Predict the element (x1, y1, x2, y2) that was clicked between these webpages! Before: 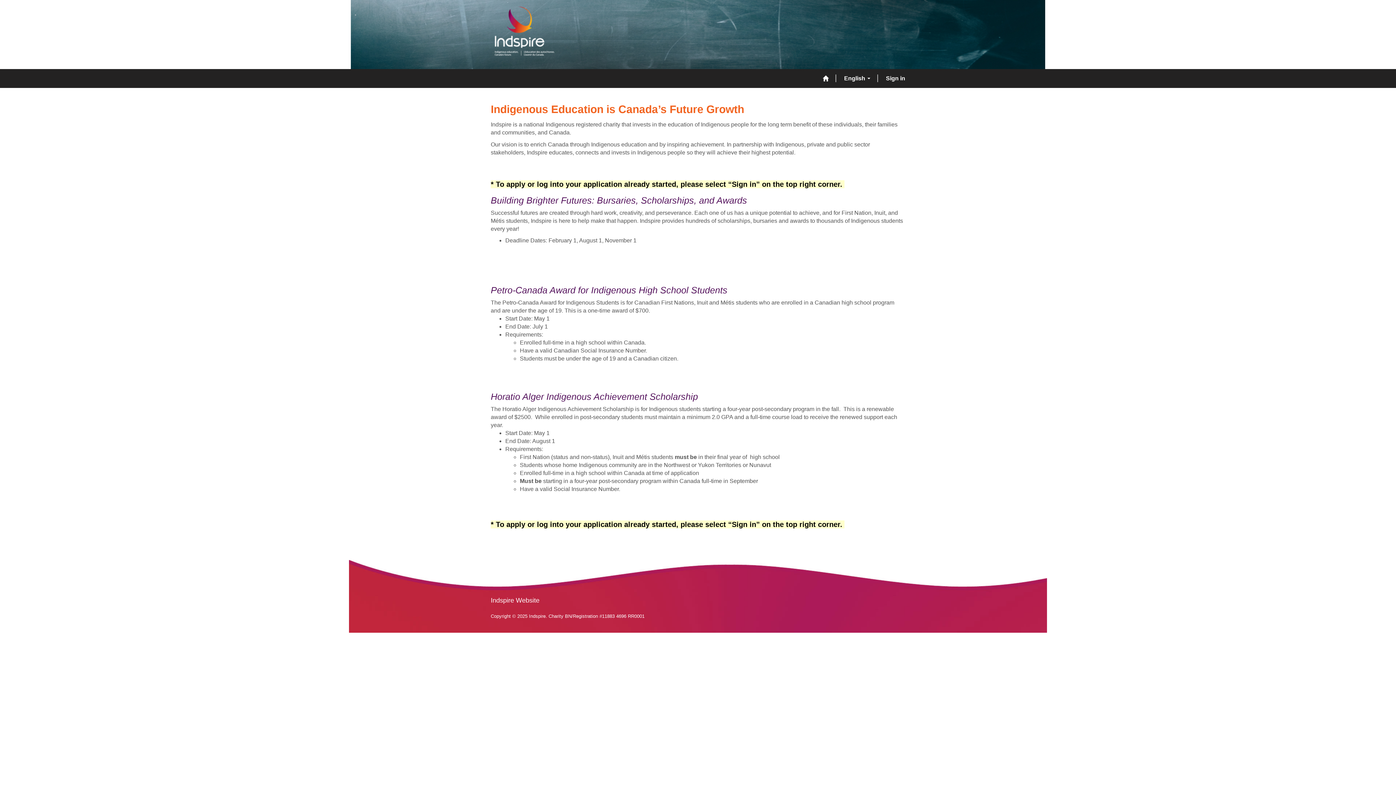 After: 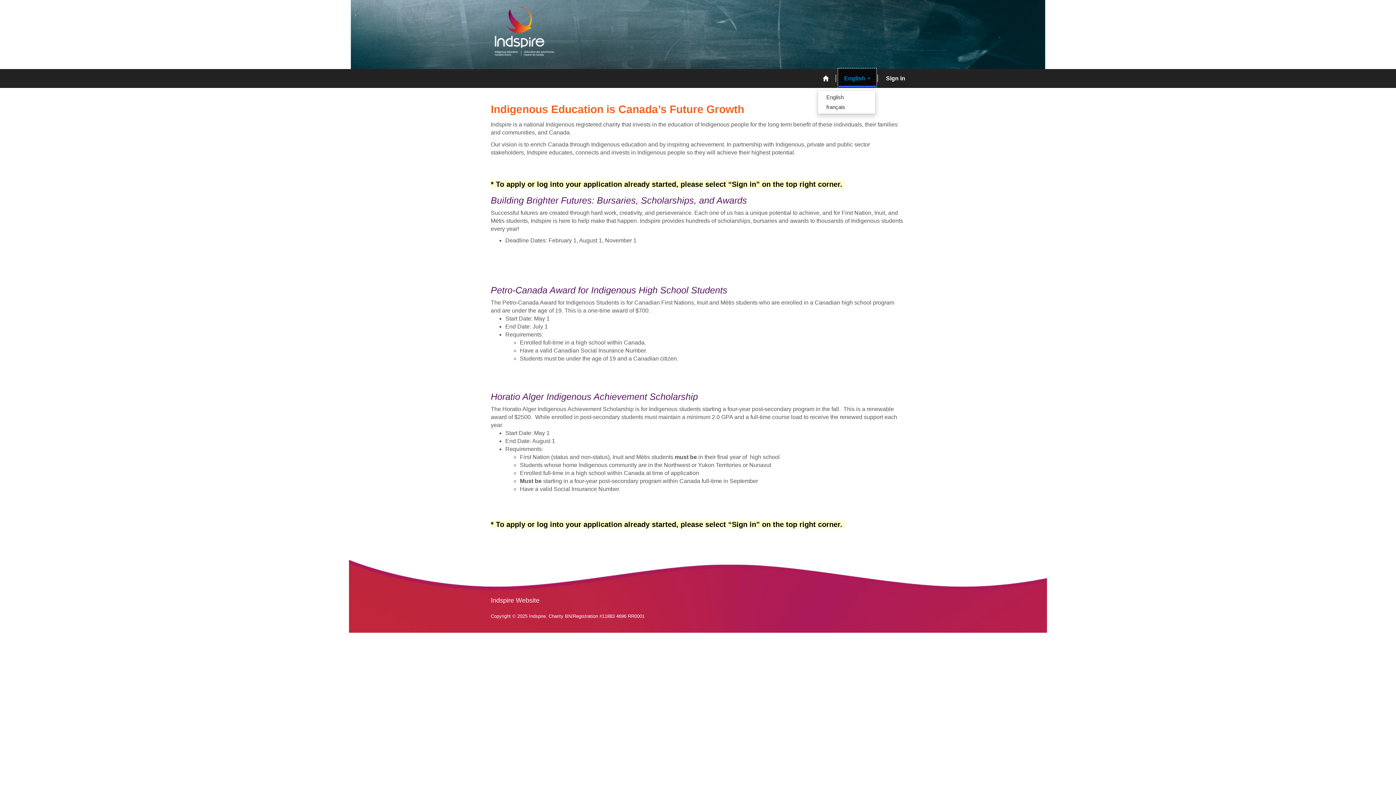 Action: label: English bbox: (838, 69, 876, 87)